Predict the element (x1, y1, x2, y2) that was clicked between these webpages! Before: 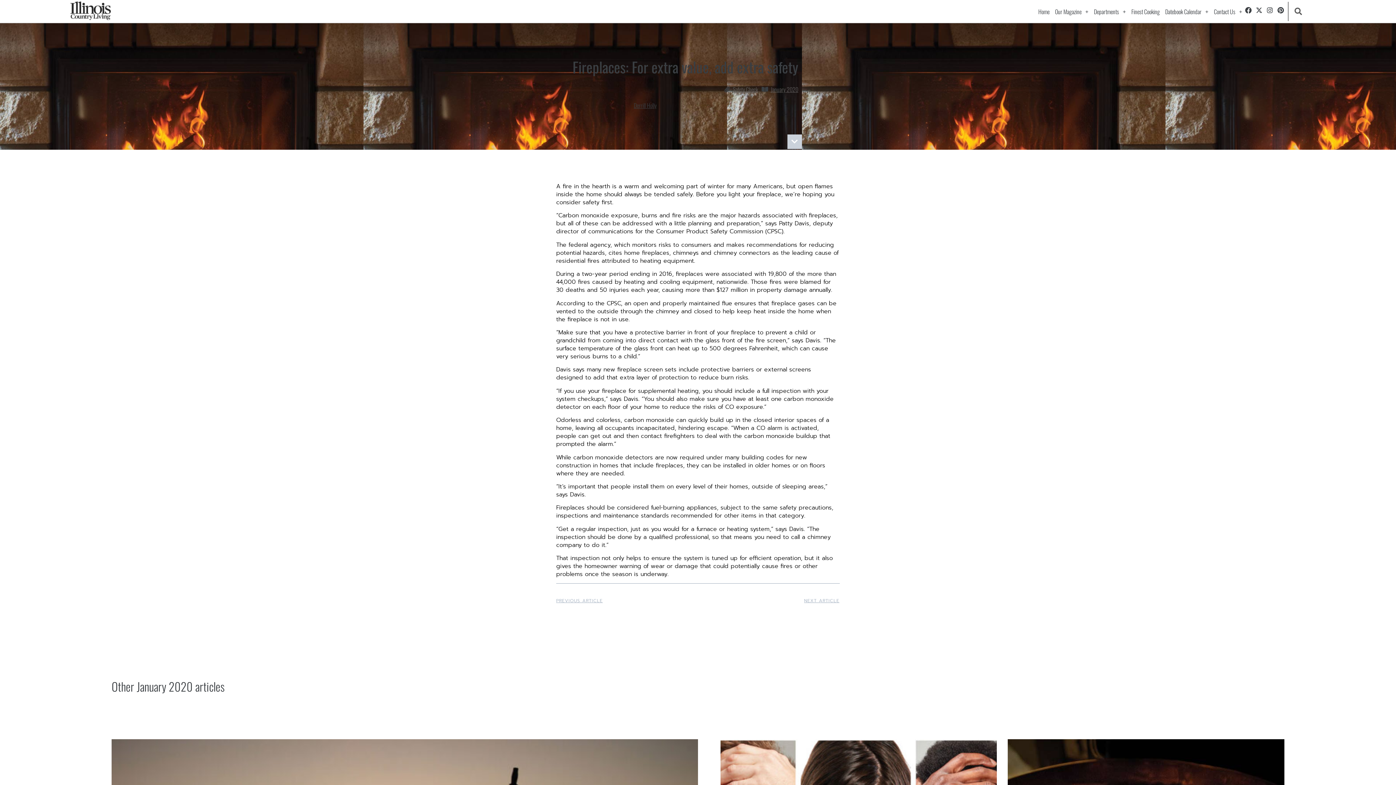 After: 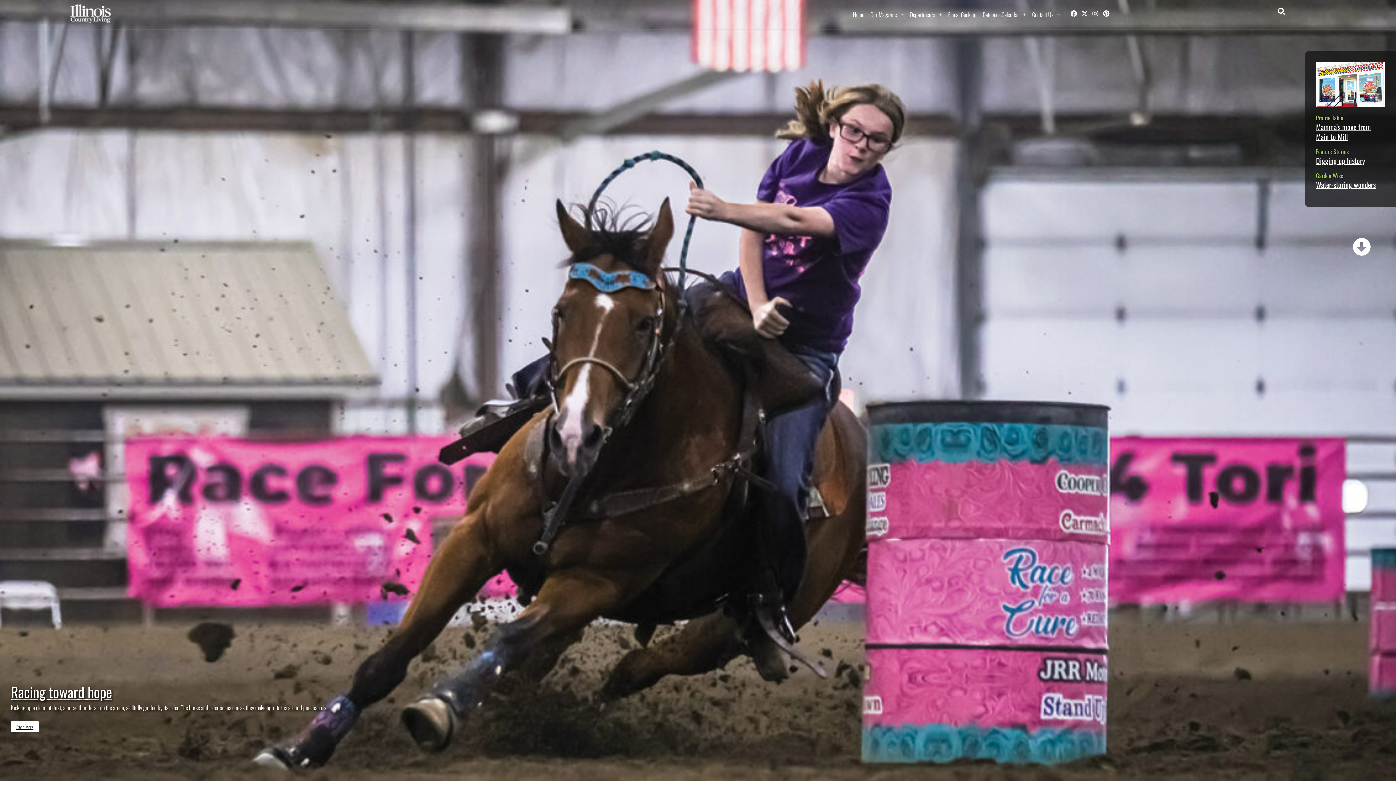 Action: bbox: (1036, 4, 1052, 18) label: Home